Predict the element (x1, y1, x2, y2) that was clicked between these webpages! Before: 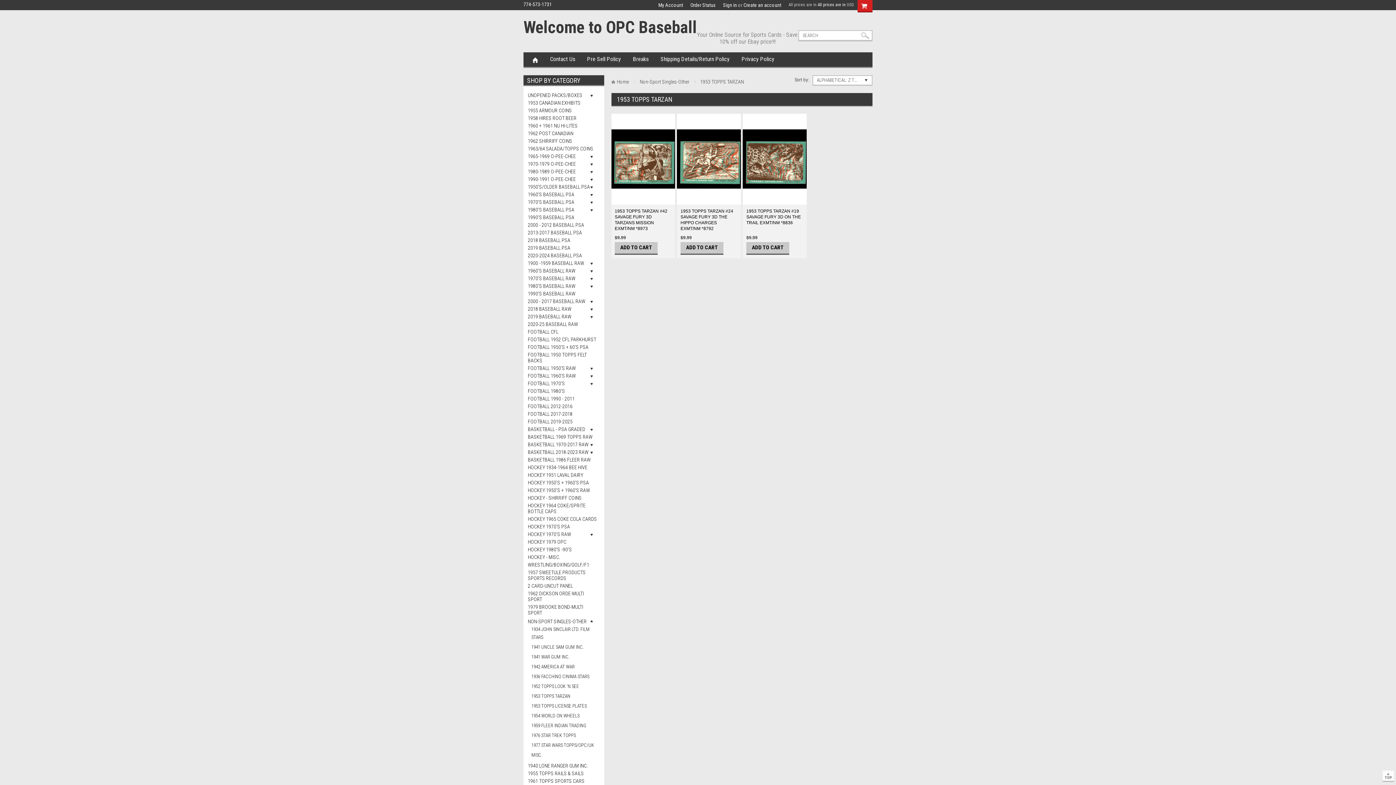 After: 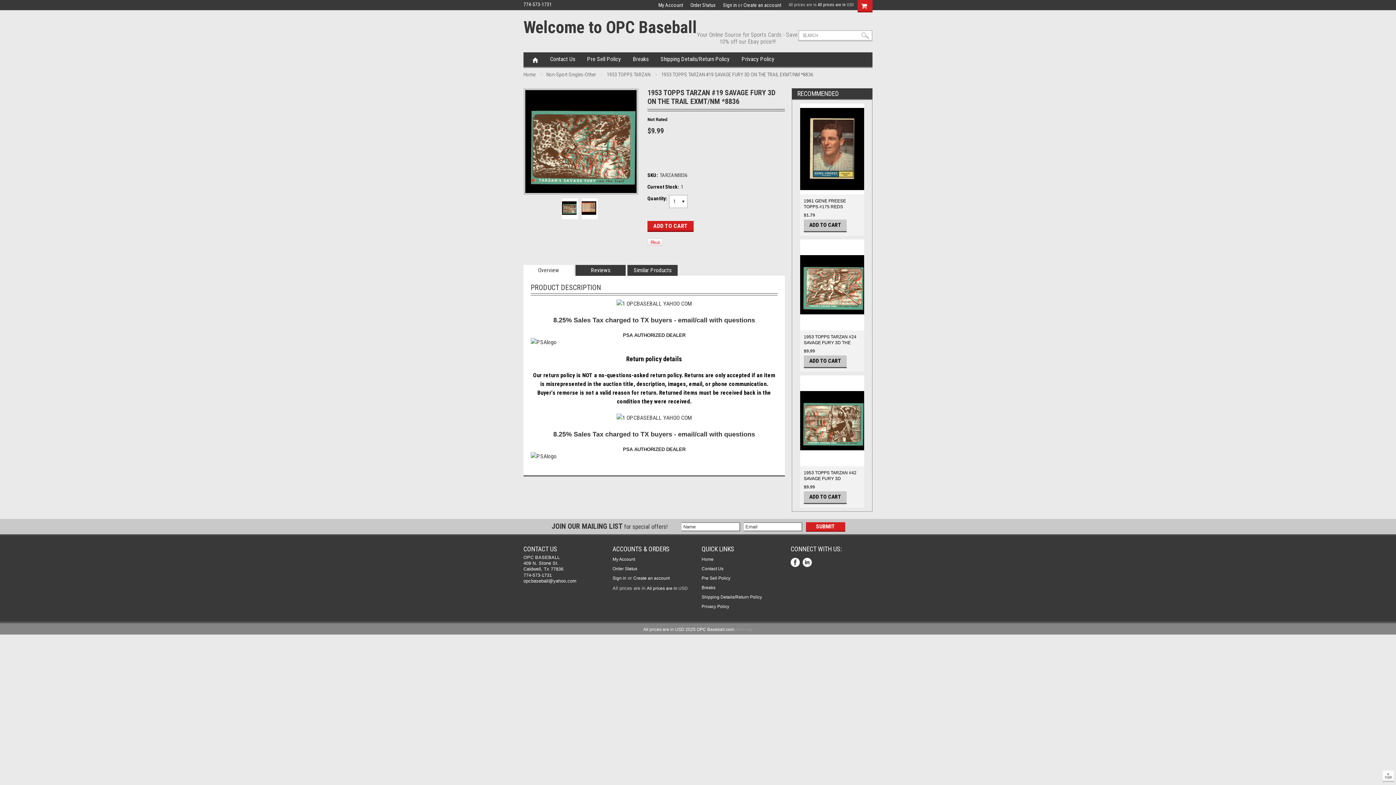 Action: bbox: (742, 113, 806, 204)